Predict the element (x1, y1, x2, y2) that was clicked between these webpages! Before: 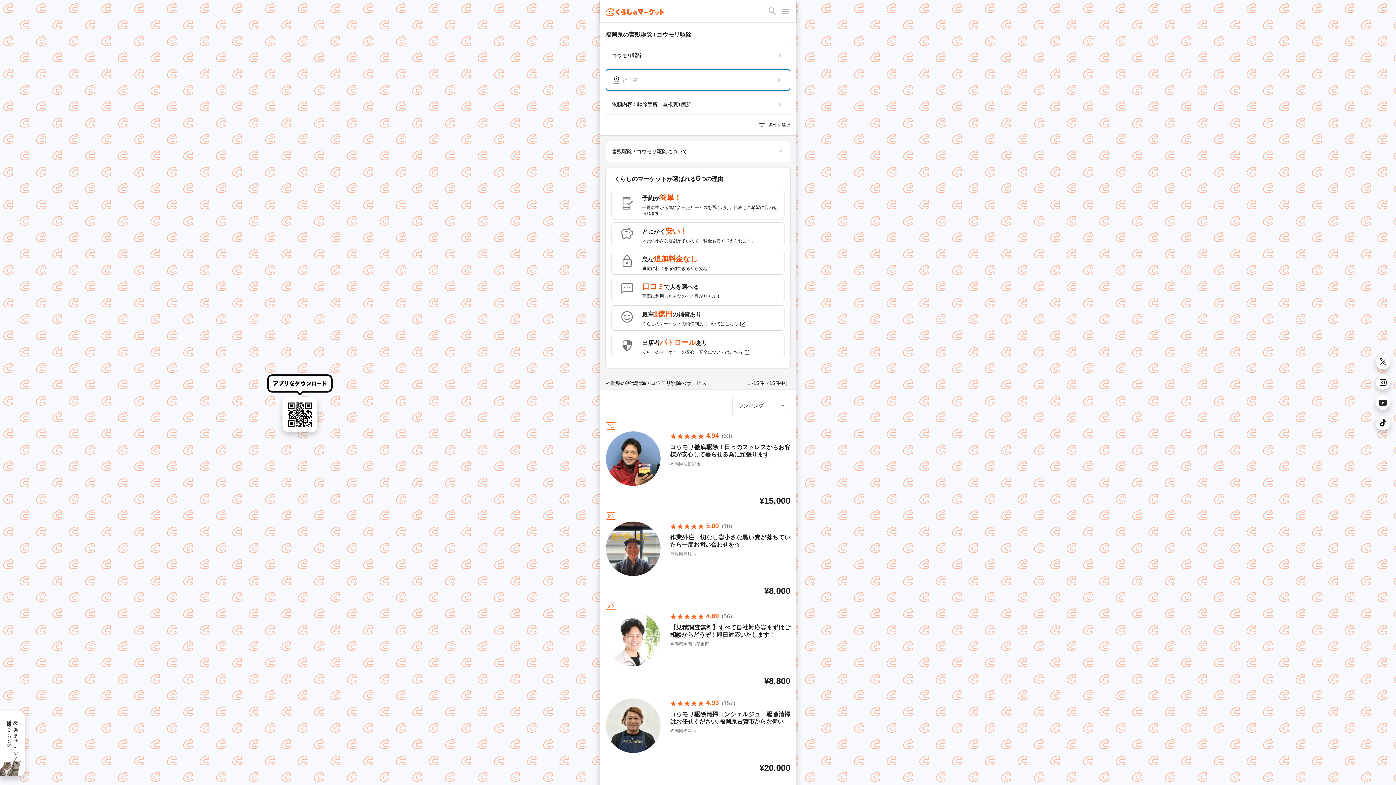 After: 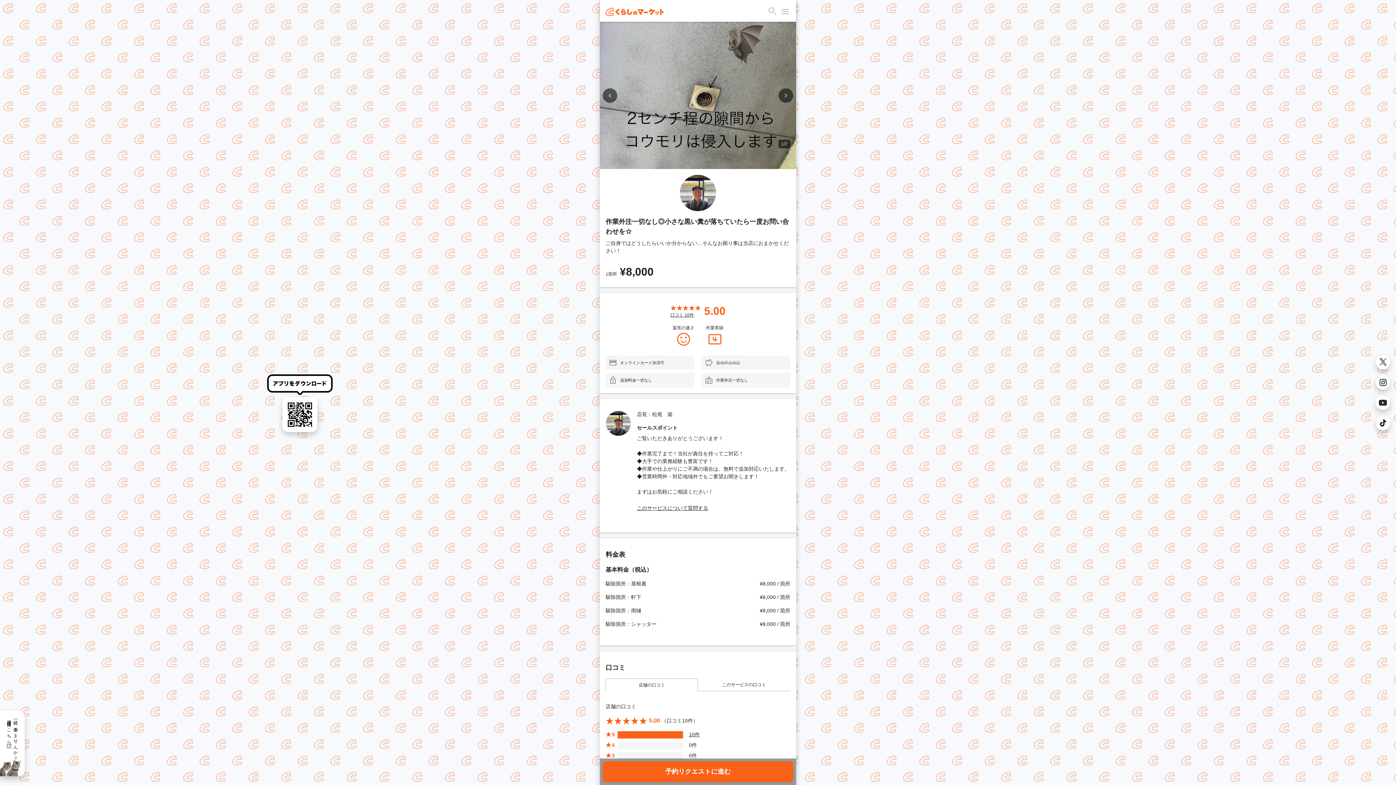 Action: label: 2位
	

5.00

(10)

作業外注一切なし◎小さな黒い糞が落ちていたら一度お問い合わせを☆

長崎県長崎市

¥8,000 bbox: (605, 512, 796, 602)